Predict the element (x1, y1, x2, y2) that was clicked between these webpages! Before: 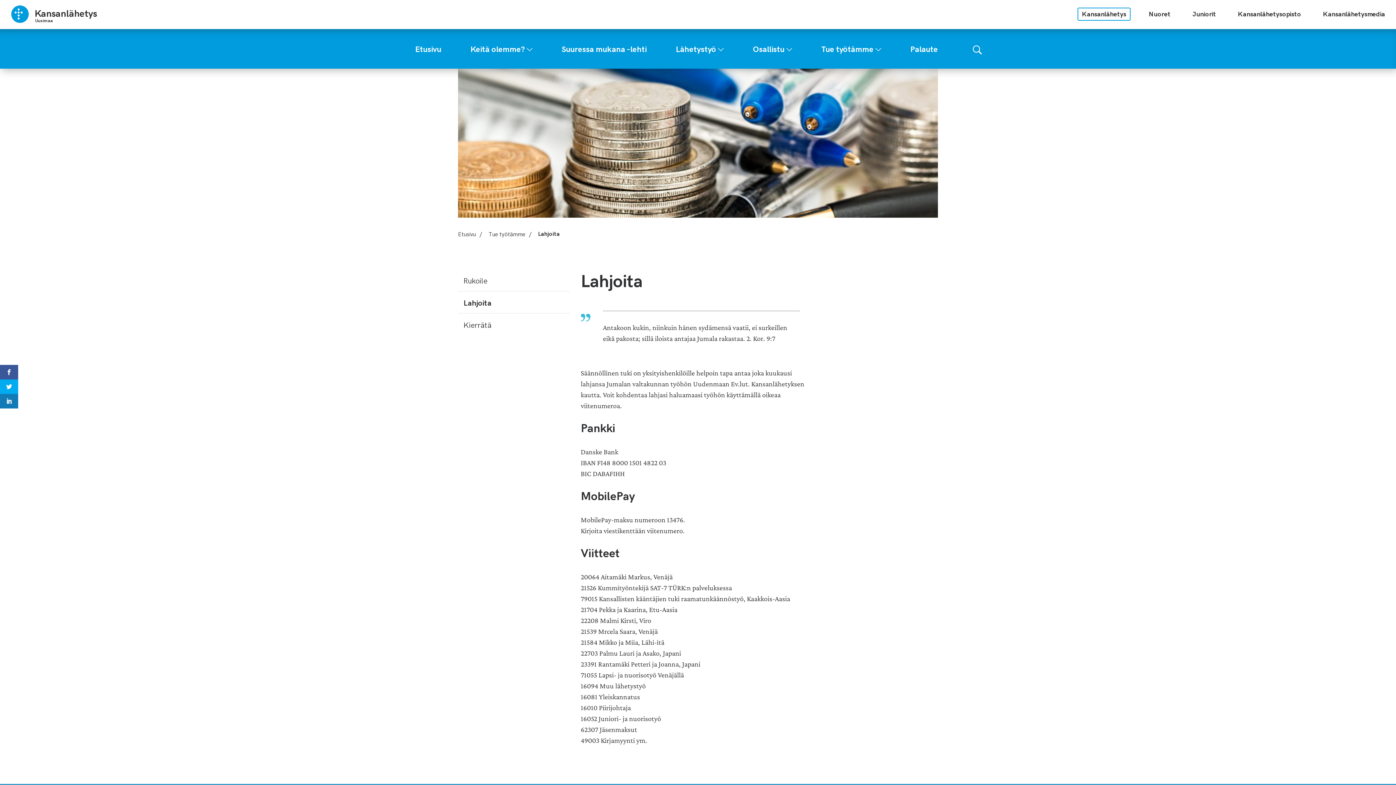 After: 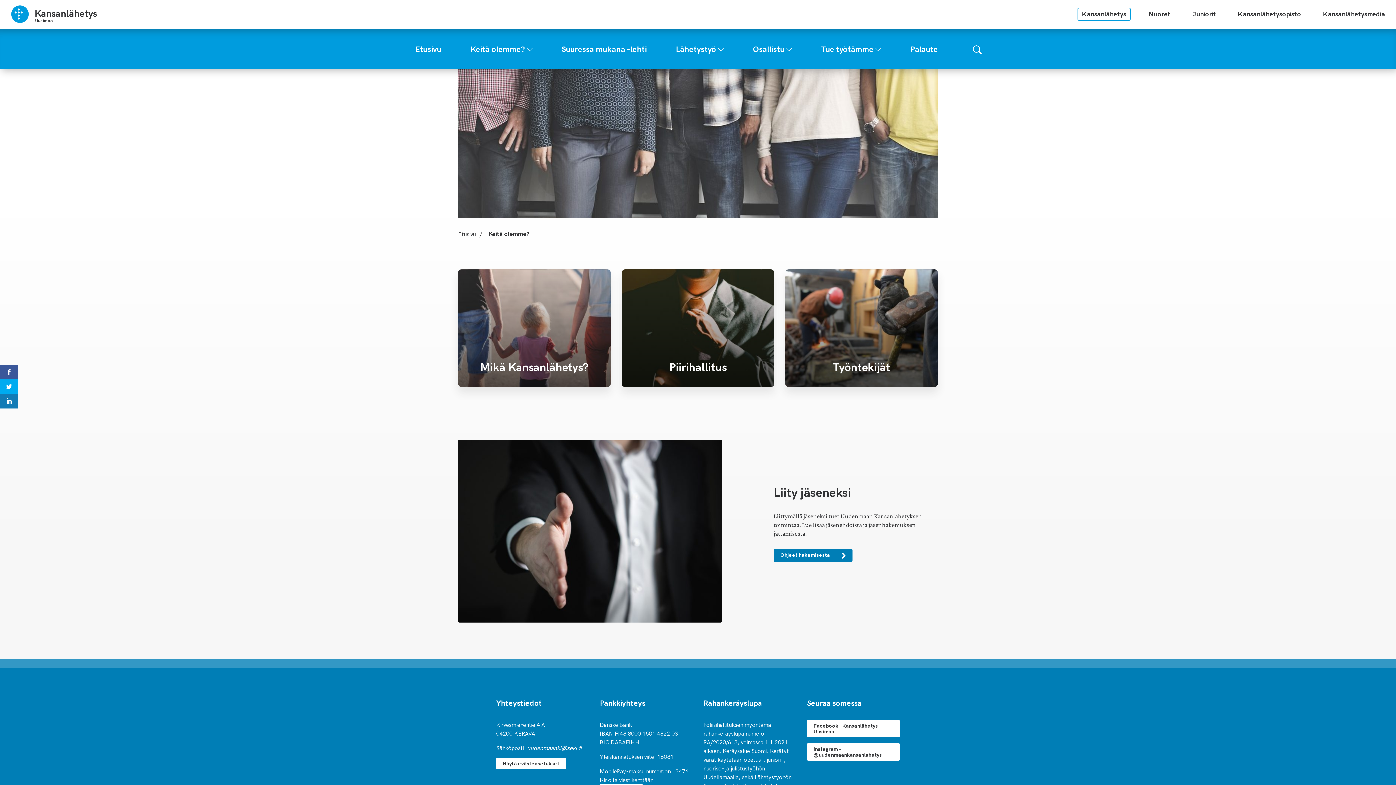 Action: label: Keitä olemme? bbox: (470, 43, 525, 54)